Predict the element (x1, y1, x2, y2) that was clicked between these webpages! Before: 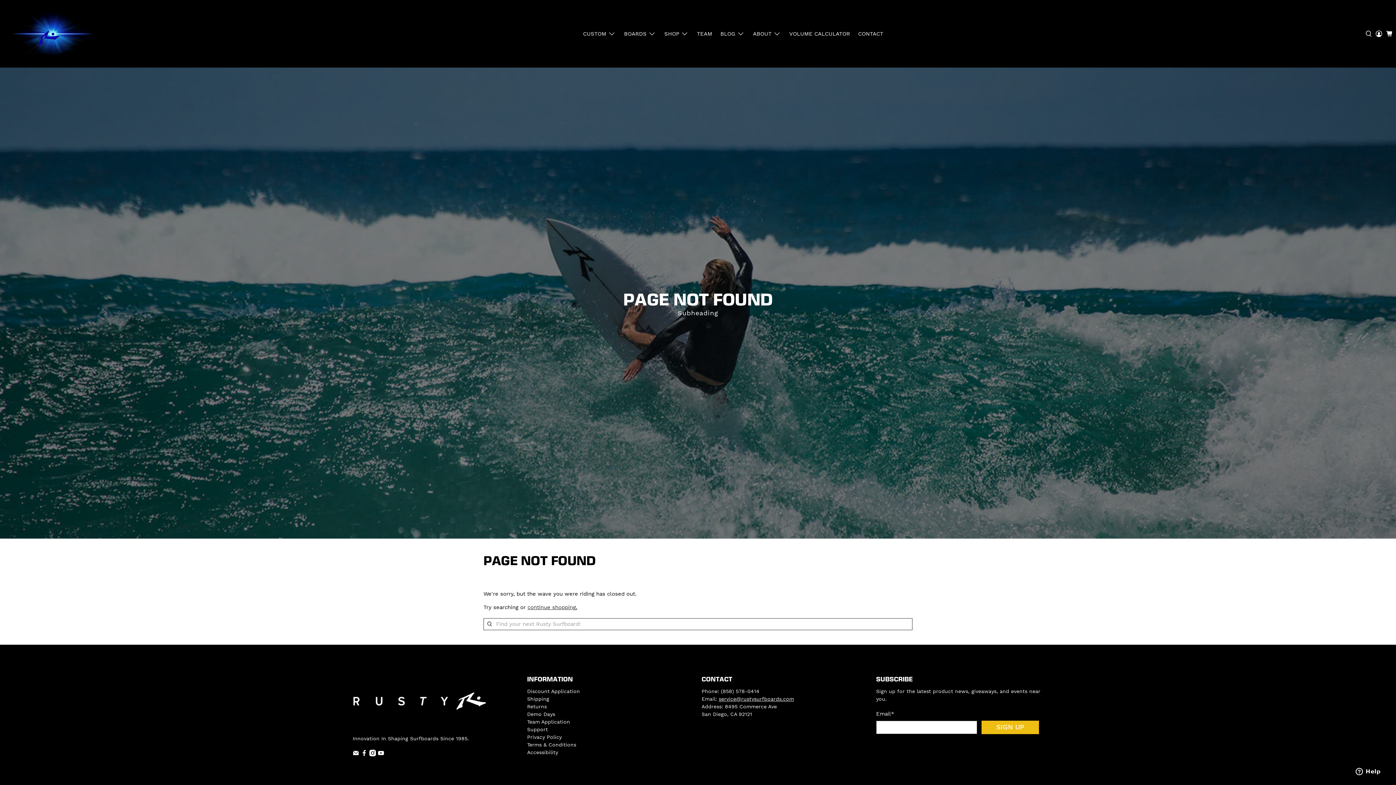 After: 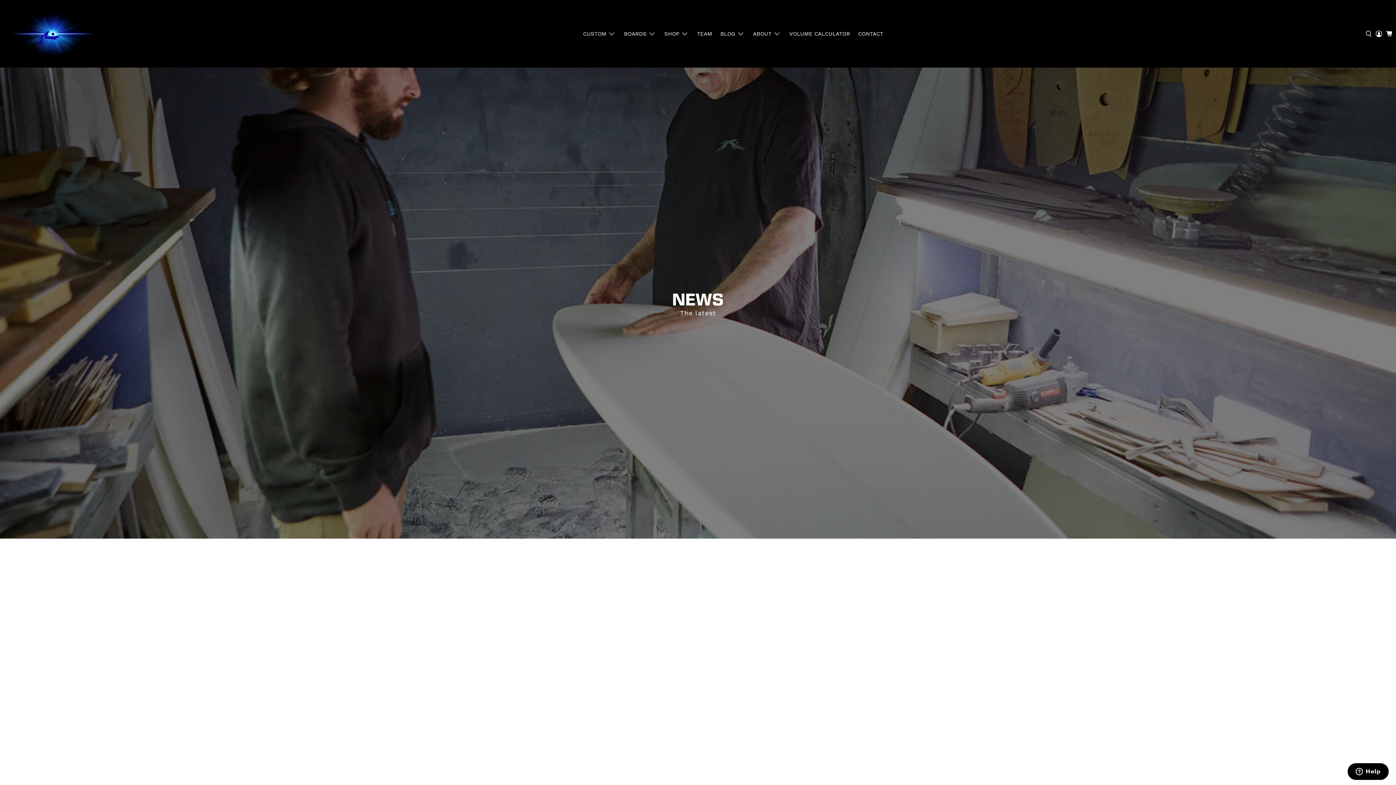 Action: bbox: (716, 24, 749, 43) label: BLOG